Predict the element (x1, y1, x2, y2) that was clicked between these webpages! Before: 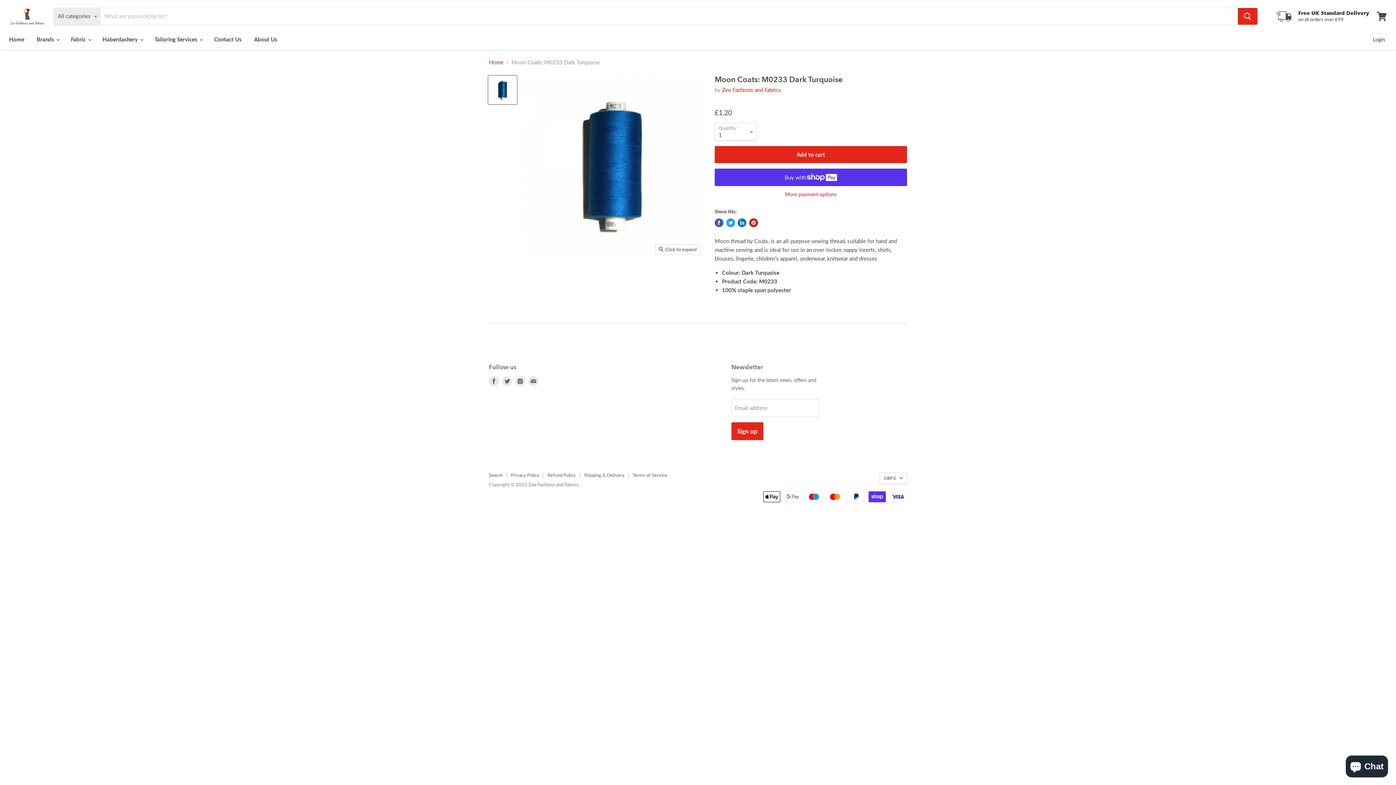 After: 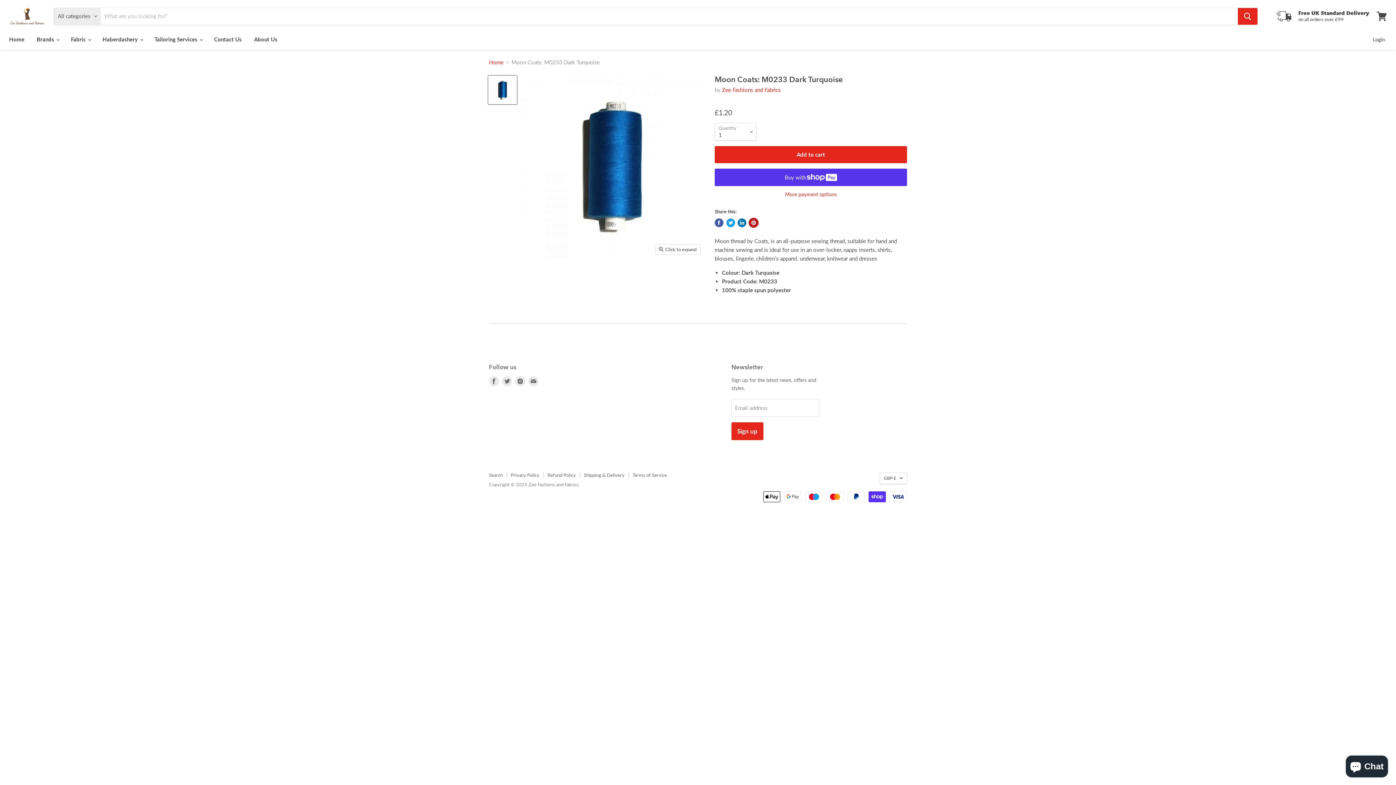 Action: label: Pin on Pinterest bbox: (749, 218, 758, 227)